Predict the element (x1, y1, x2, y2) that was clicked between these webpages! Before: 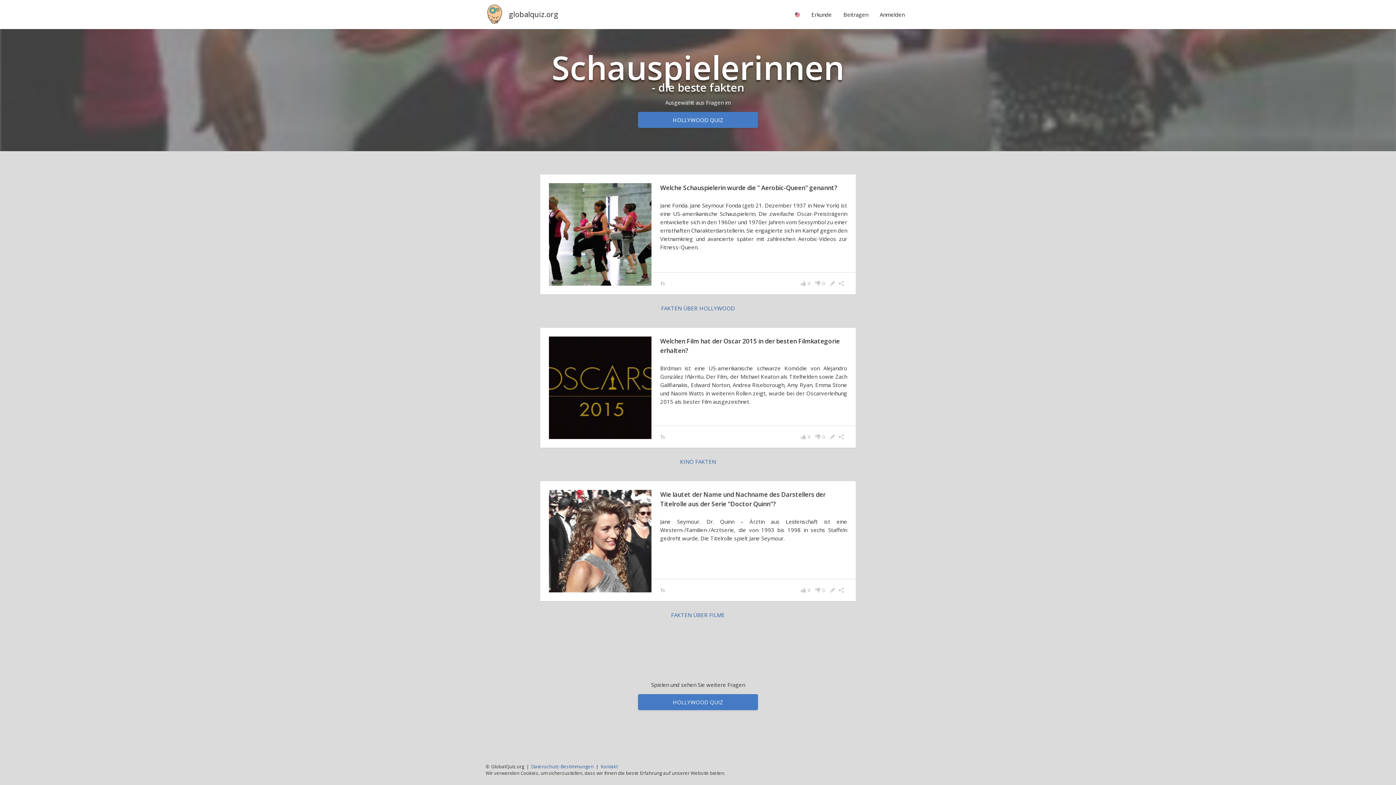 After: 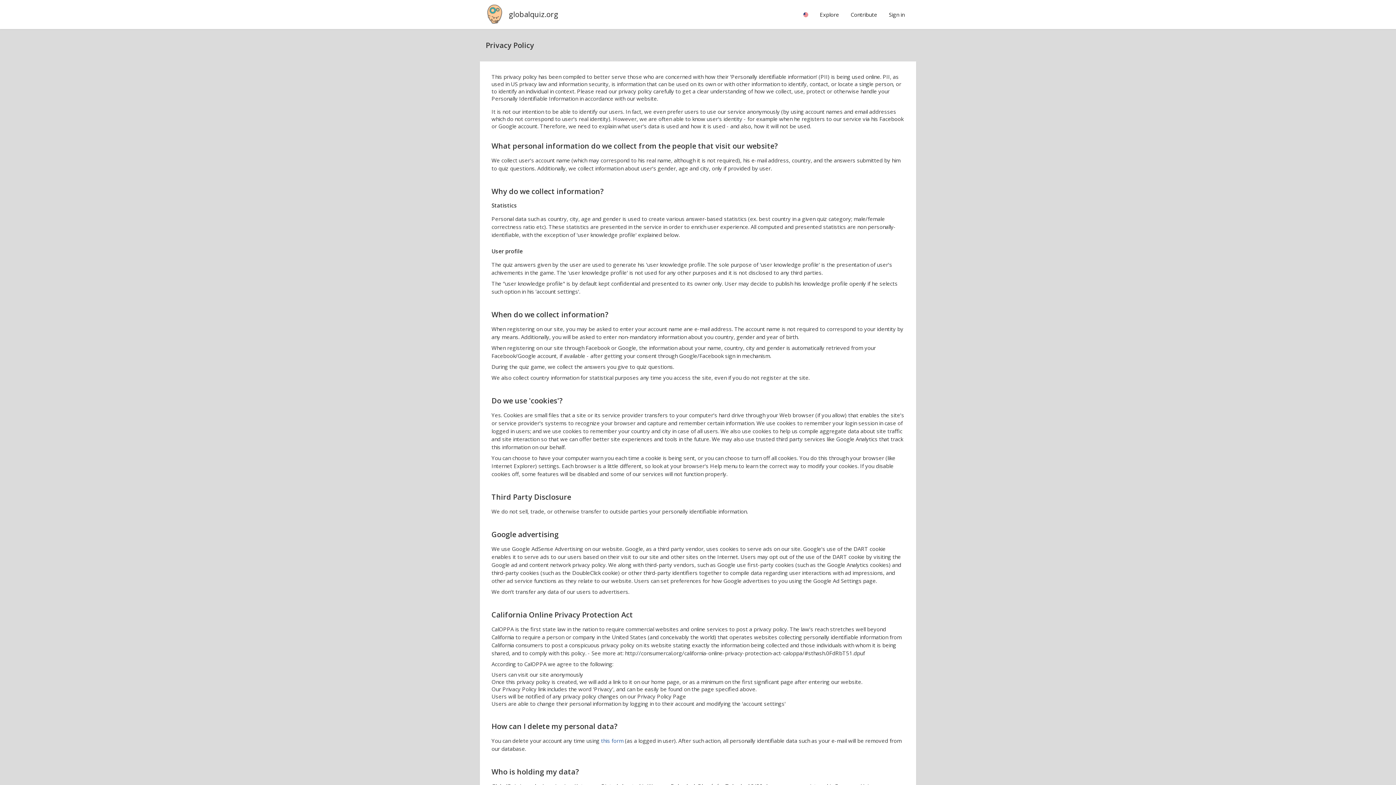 Action: bbox: (531, 763, 593, 770) label: Datenschutz-Bestimmungen